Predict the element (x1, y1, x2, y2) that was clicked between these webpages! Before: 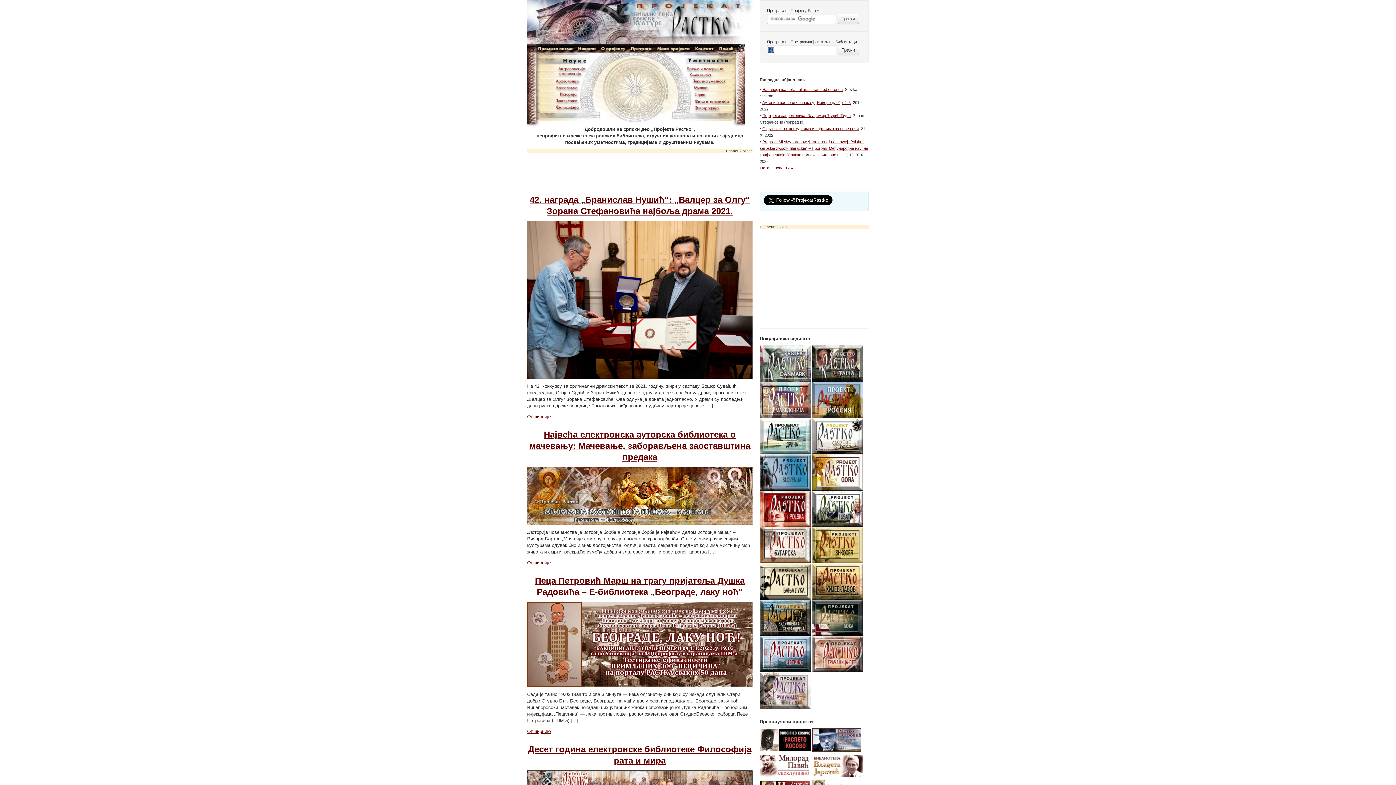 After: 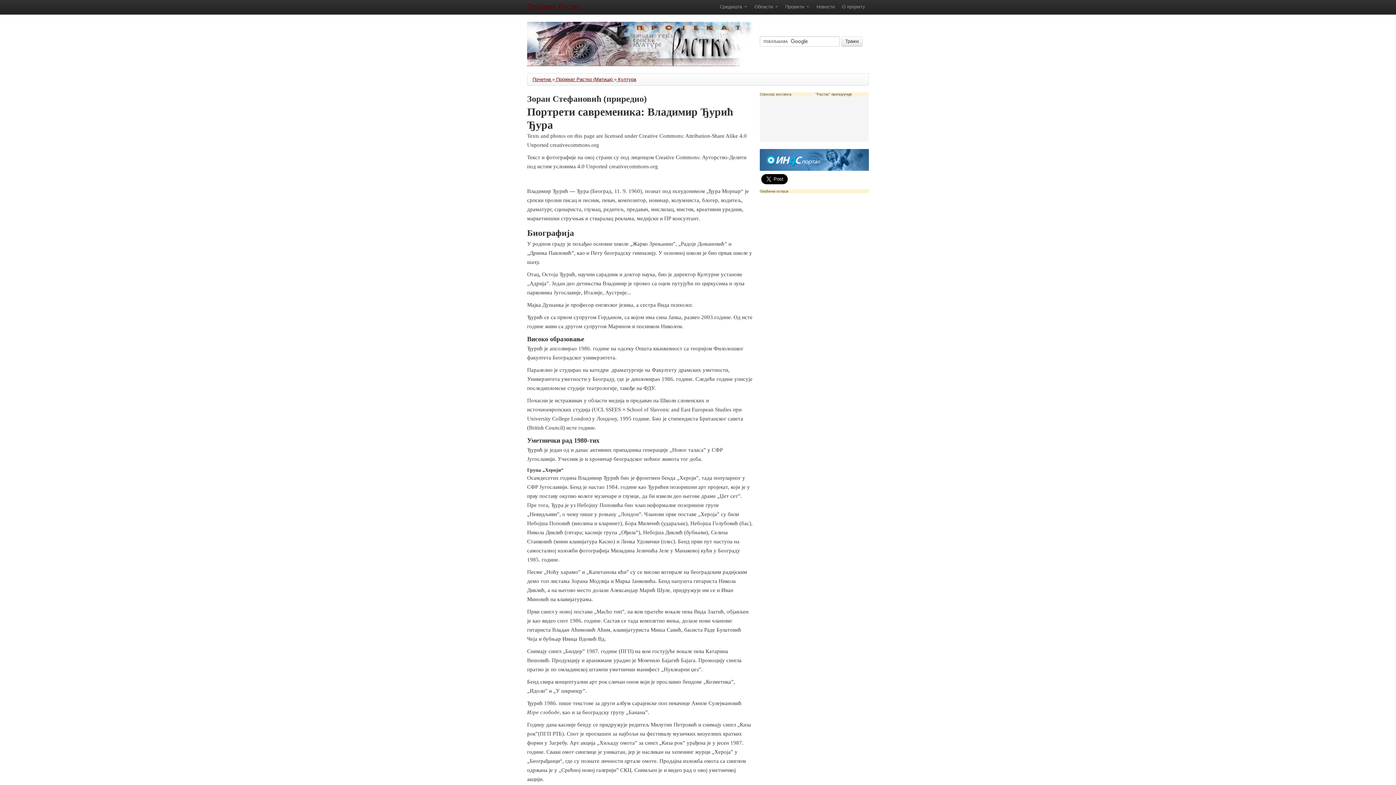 Action: bbox: (762, 113, 850, 117) label: Портрети савременика: Владимир Ђурић Ђура